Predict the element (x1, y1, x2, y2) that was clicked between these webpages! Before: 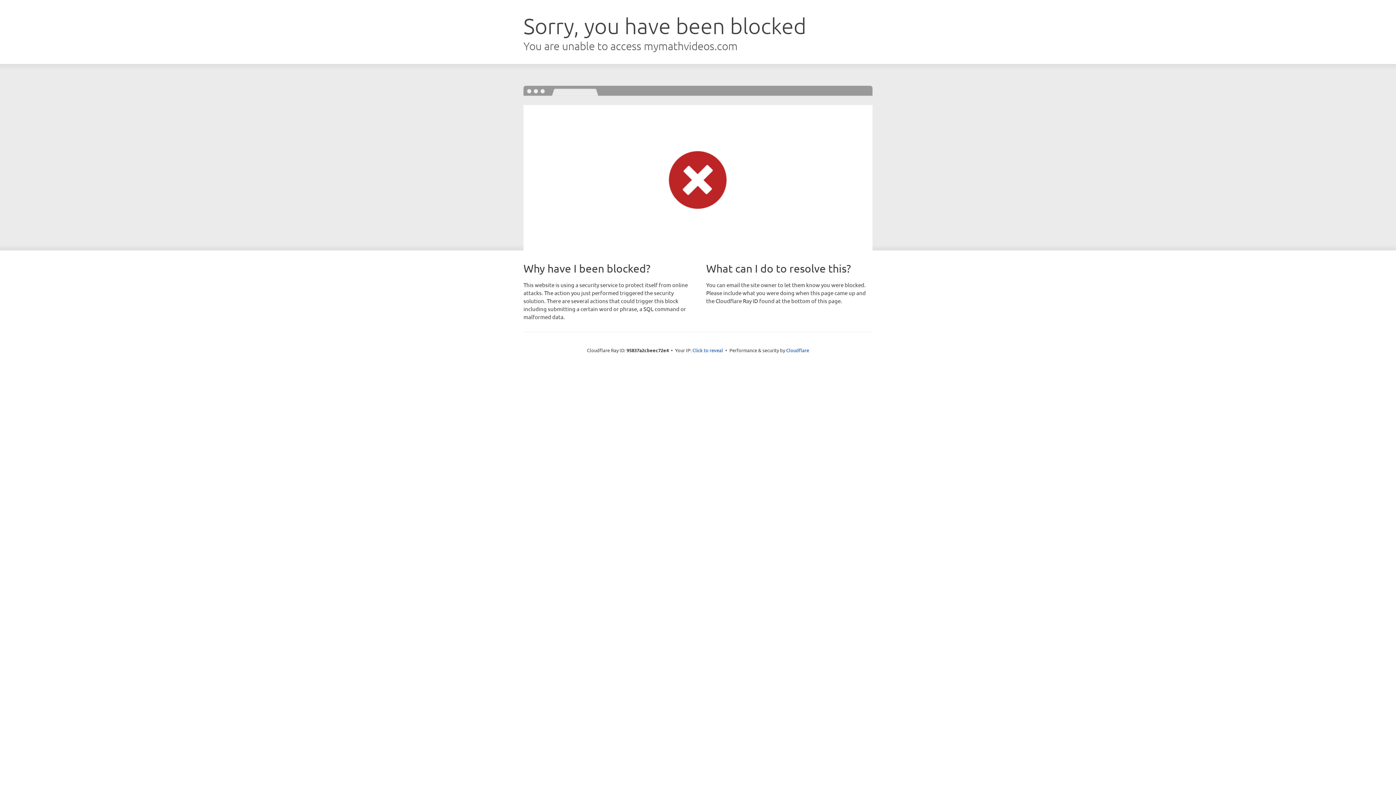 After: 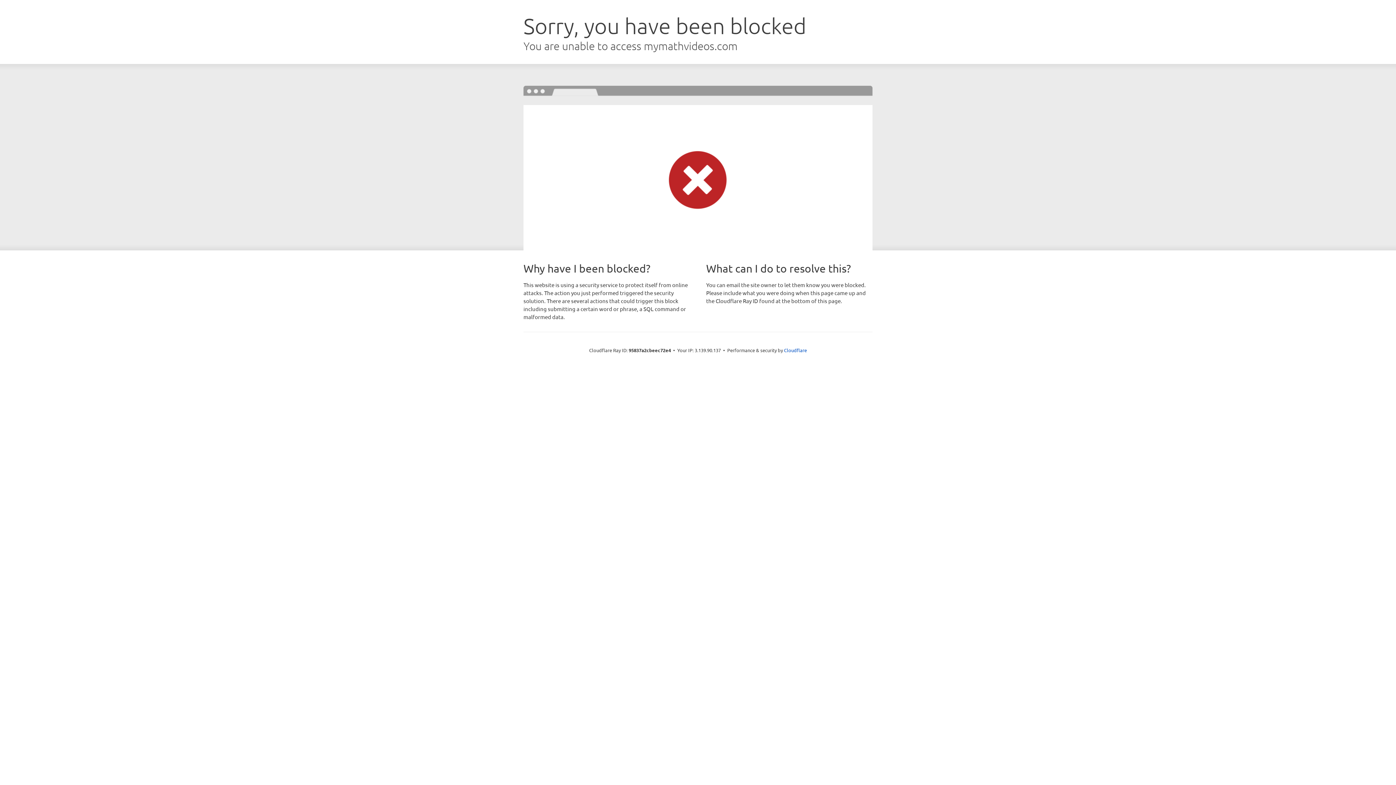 Action: bbox: (692, 346, 723, 353) label: Click to reveal